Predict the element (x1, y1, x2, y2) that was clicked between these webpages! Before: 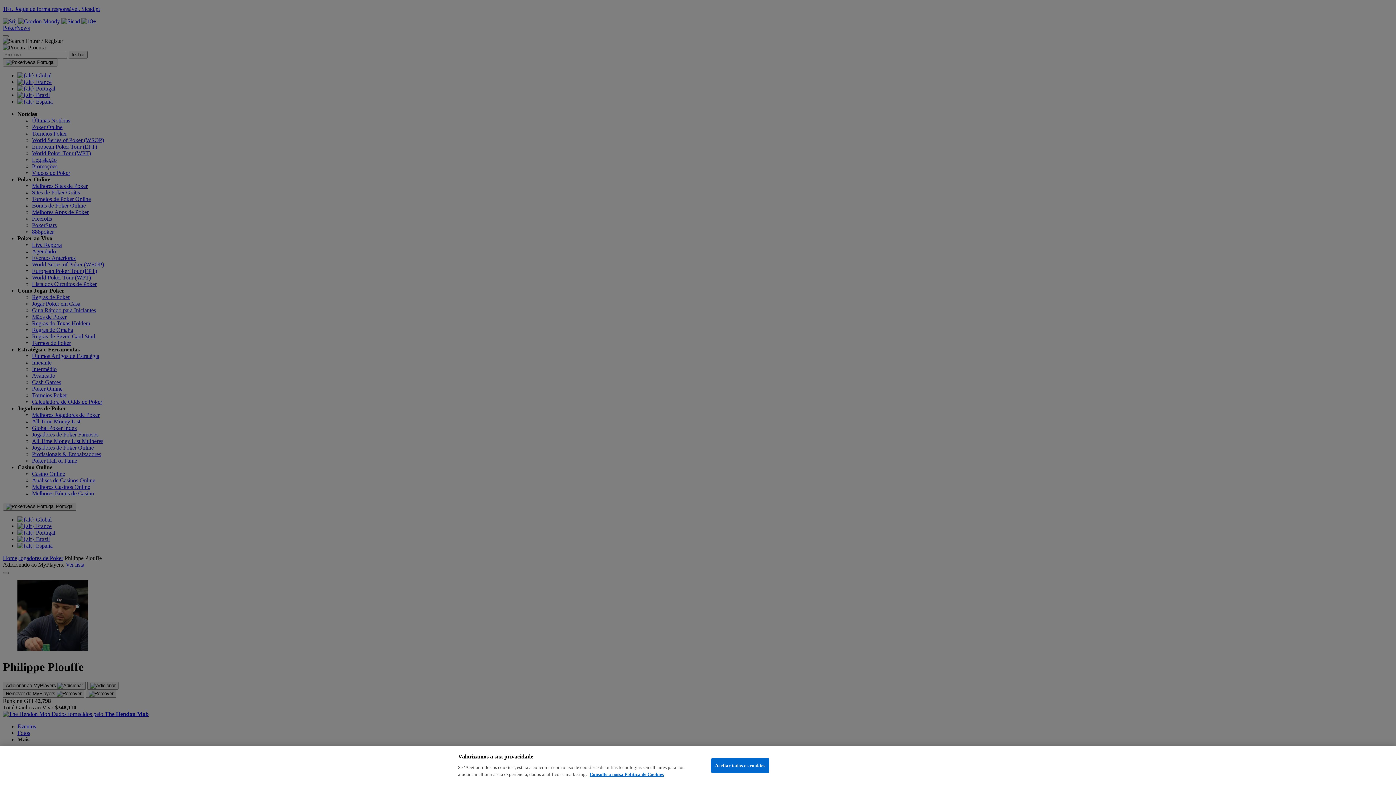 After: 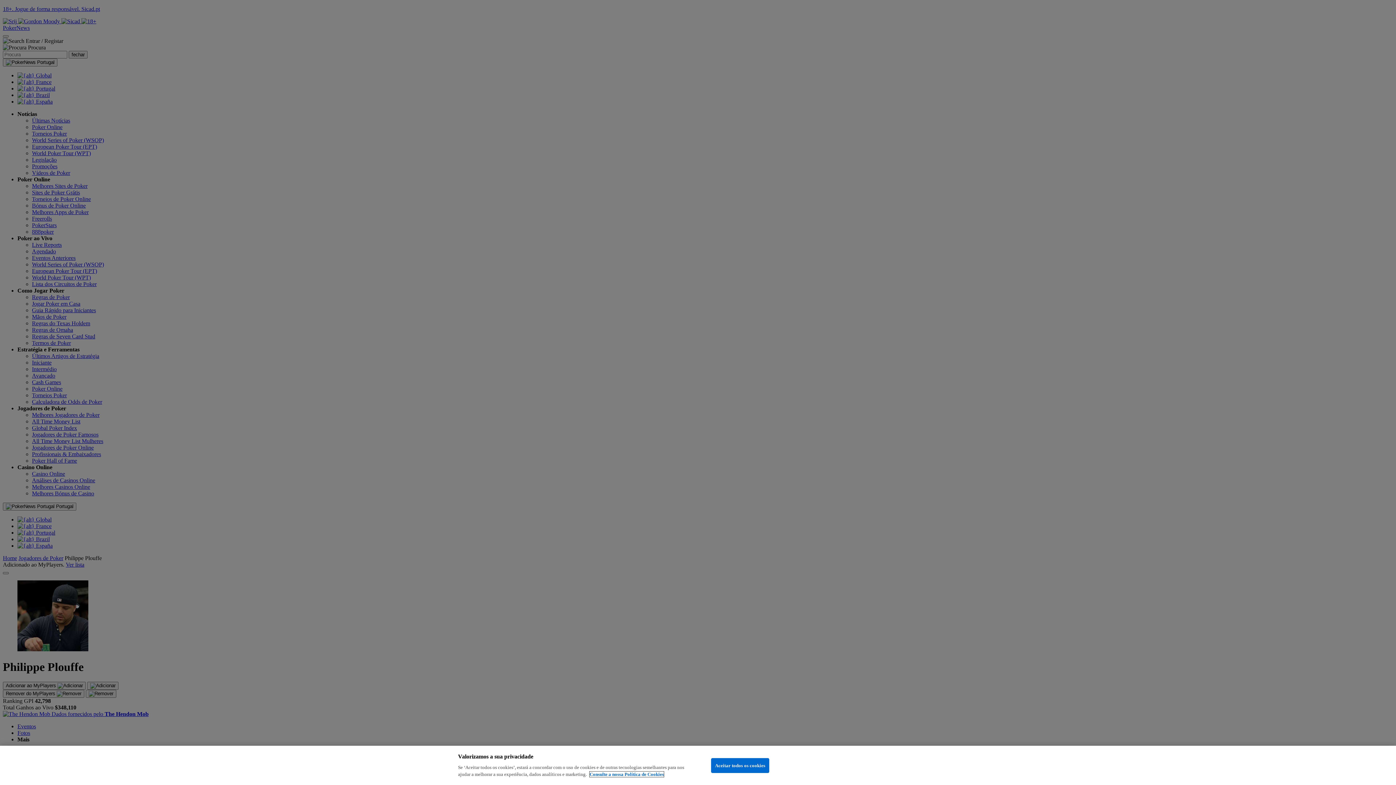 Action: bbox: (589, 772, 664, 777) label: Mais informação sobre a sua privacidade, abre num separador novo